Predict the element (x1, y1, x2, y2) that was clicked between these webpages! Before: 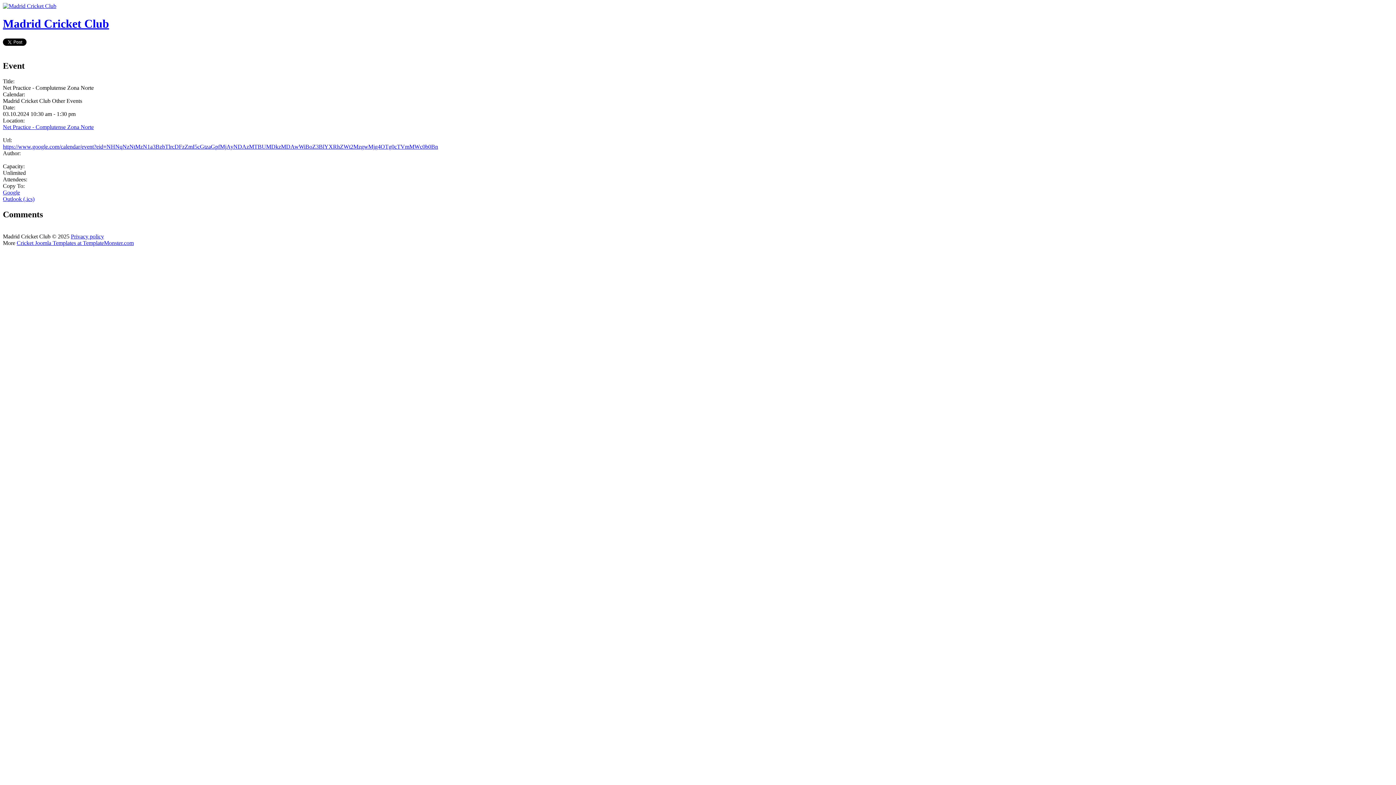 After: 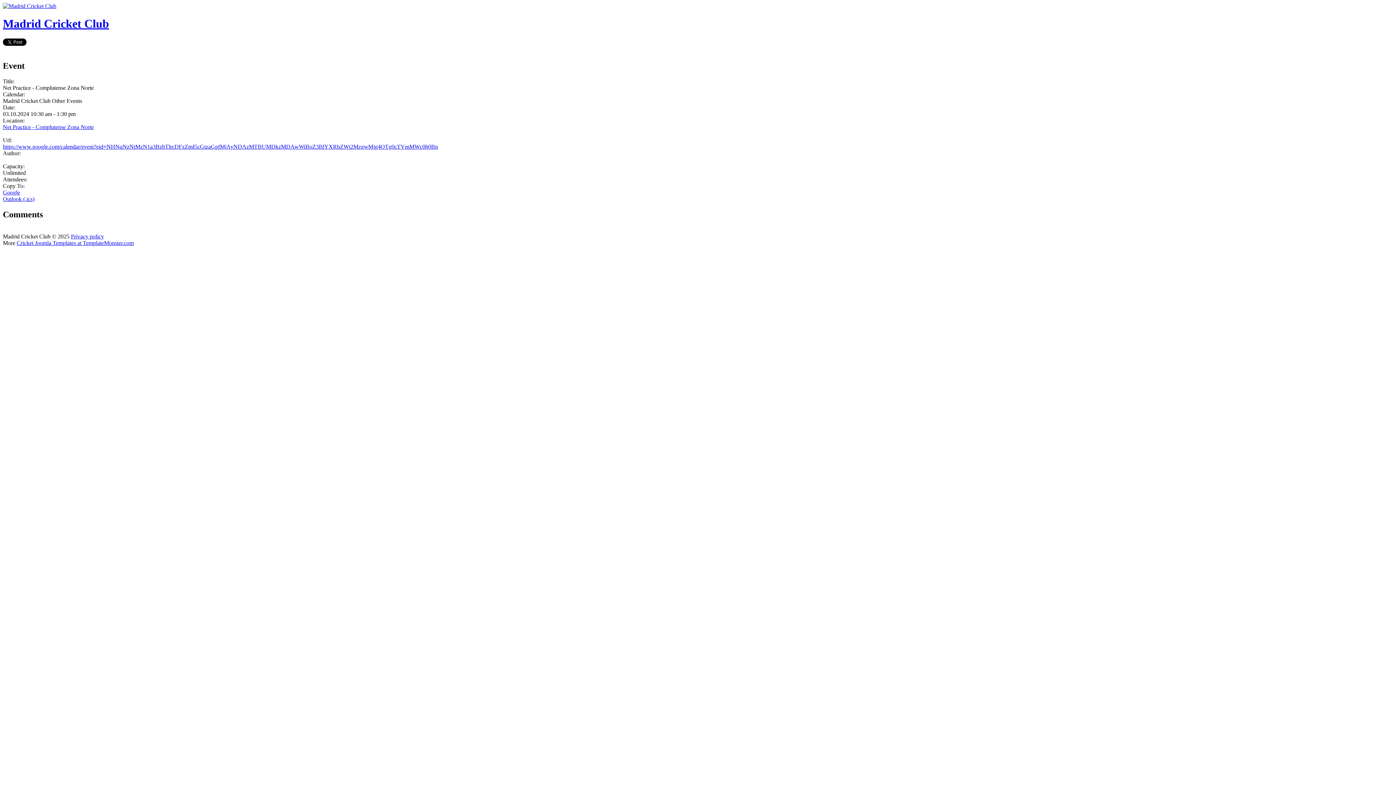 Action: label: Cricket Joomla Templates at TemplateMonster.com bbox: (16, 239, 133, 246)